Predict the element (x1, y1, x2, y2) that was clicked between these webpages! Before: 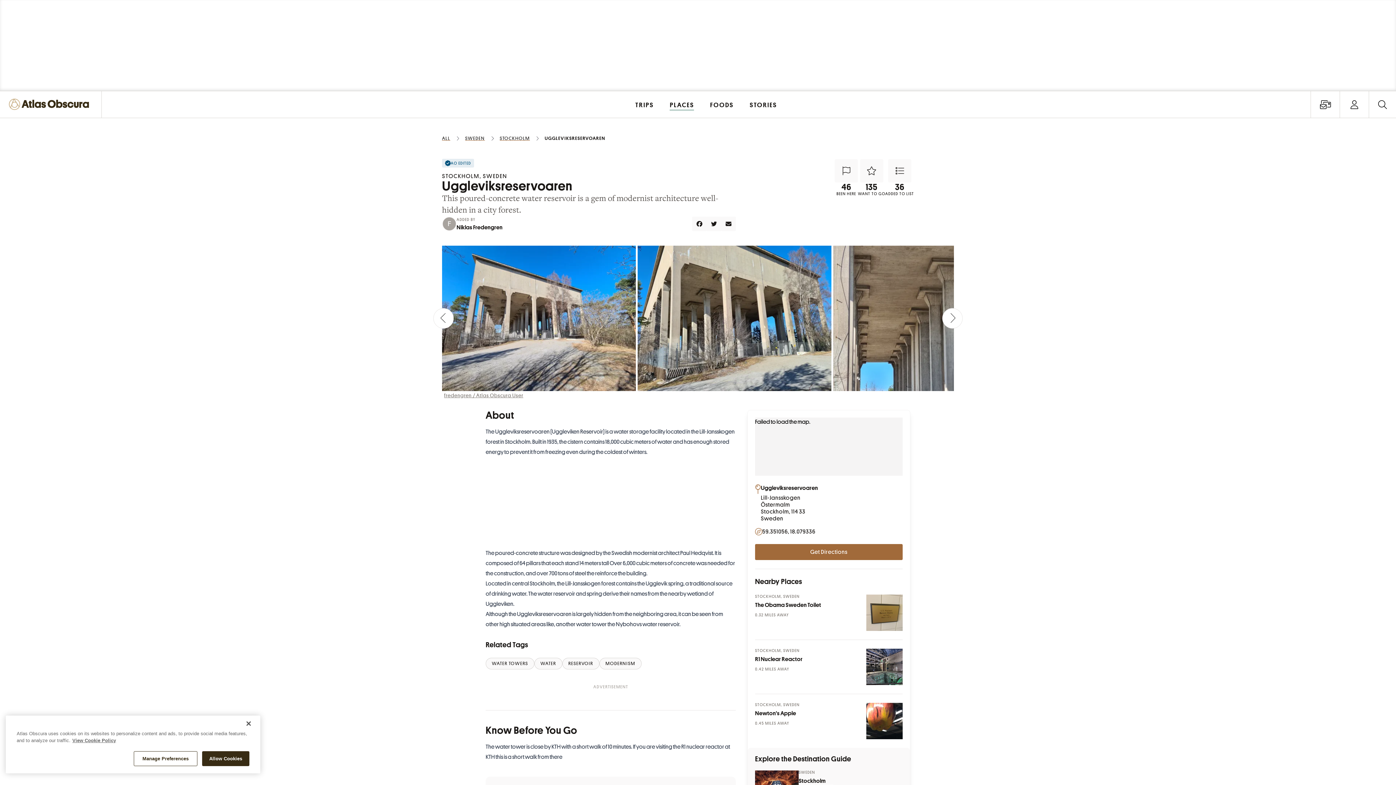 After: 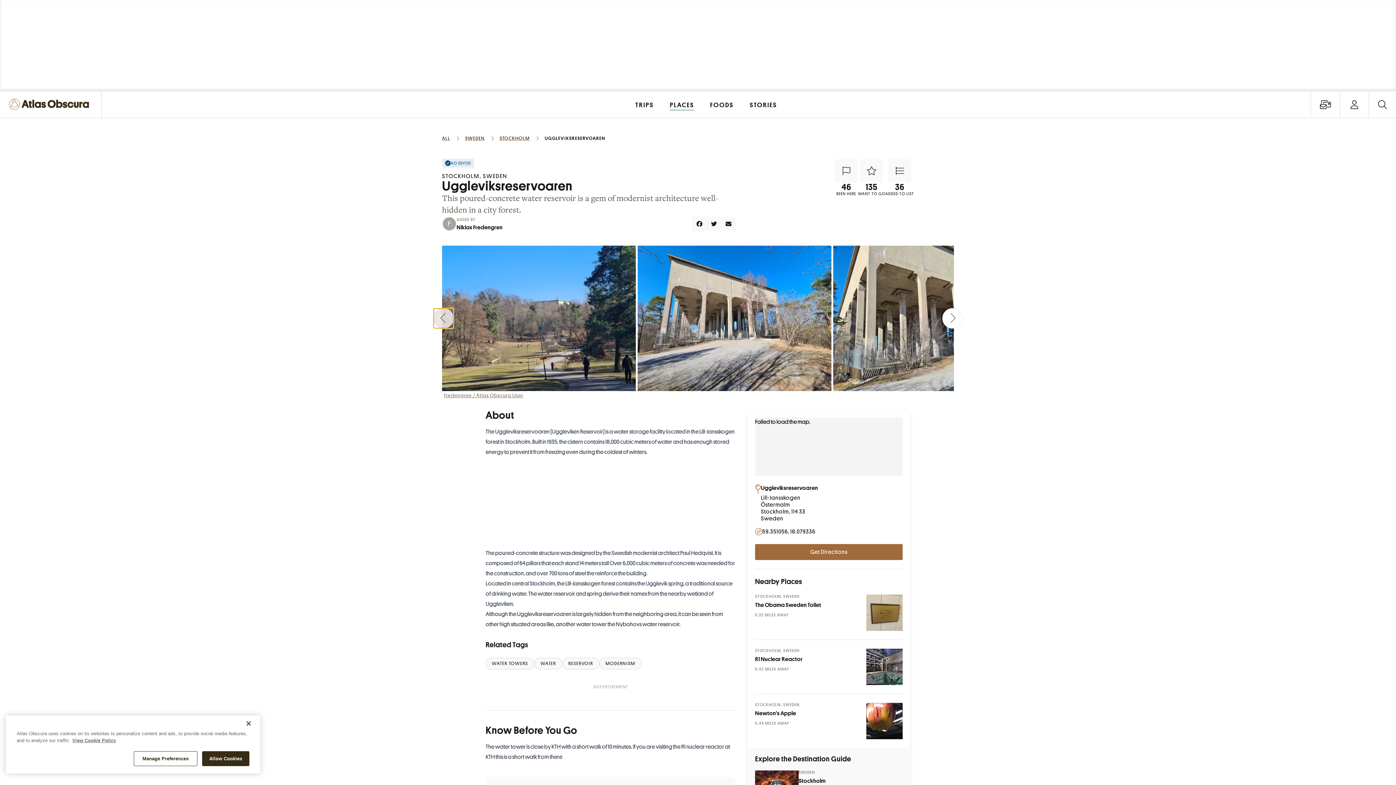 Action: bbox: (433, 308, 453, 328) label: Previous slide